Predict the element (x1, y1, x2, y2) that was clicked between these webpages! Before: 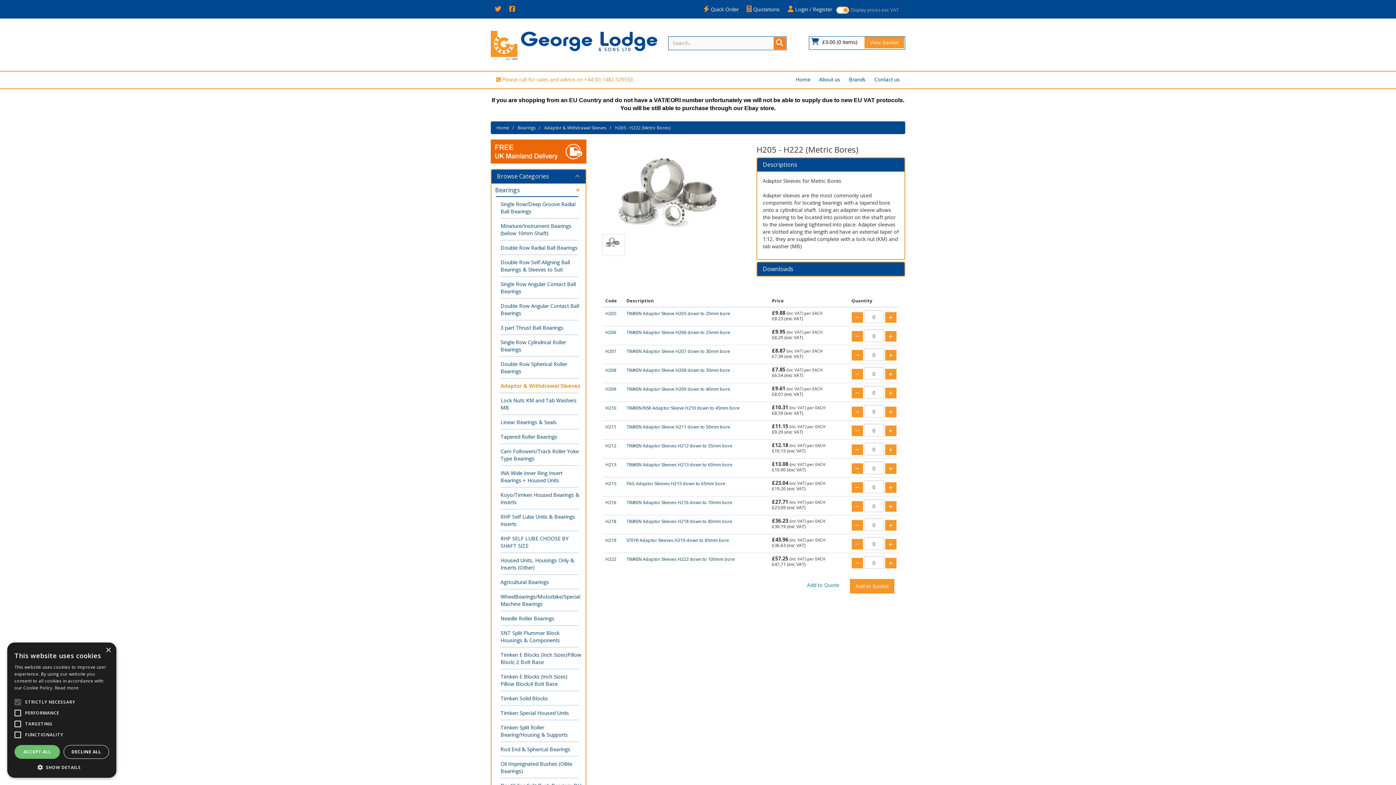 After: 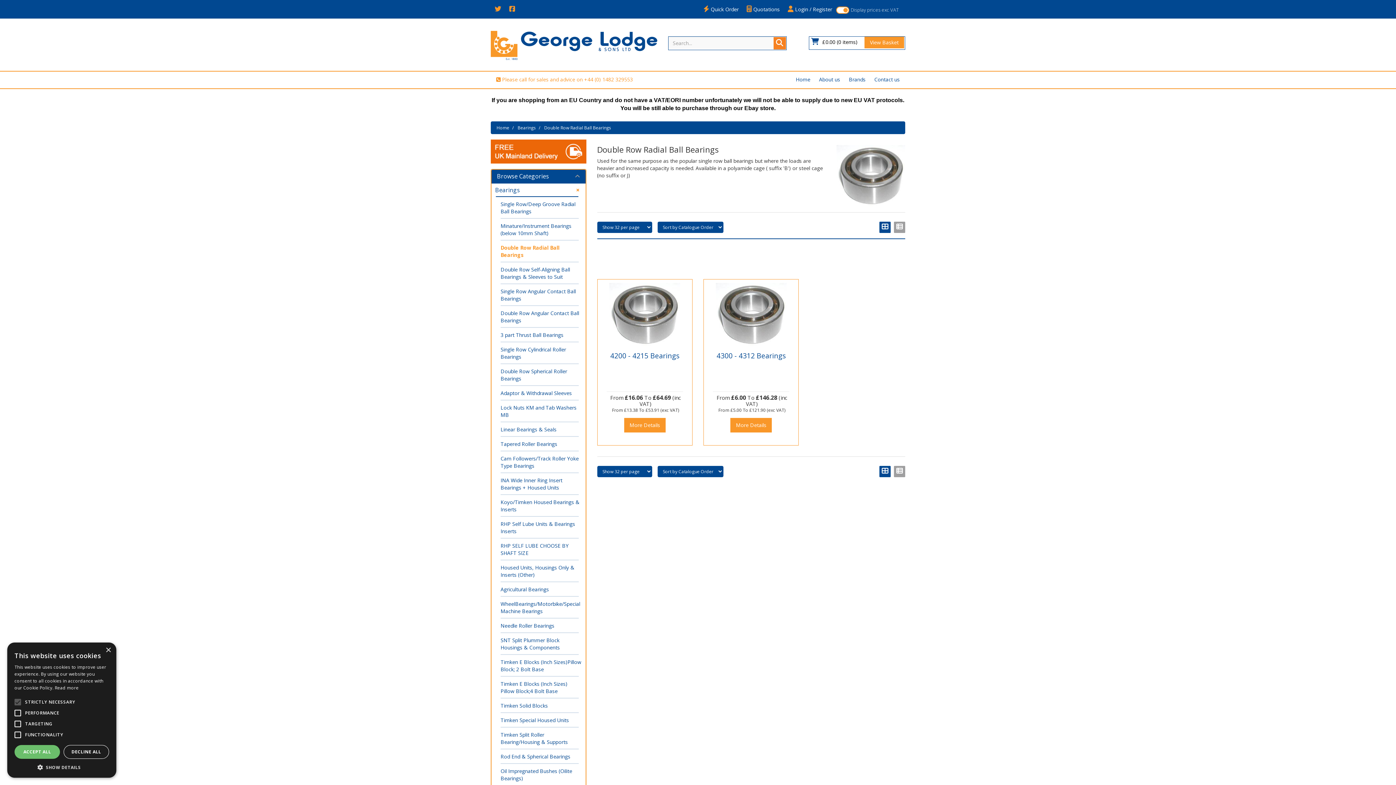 Action: bbox: (500, 244, 577, 251) label: Double Row Radial Ball Bearings